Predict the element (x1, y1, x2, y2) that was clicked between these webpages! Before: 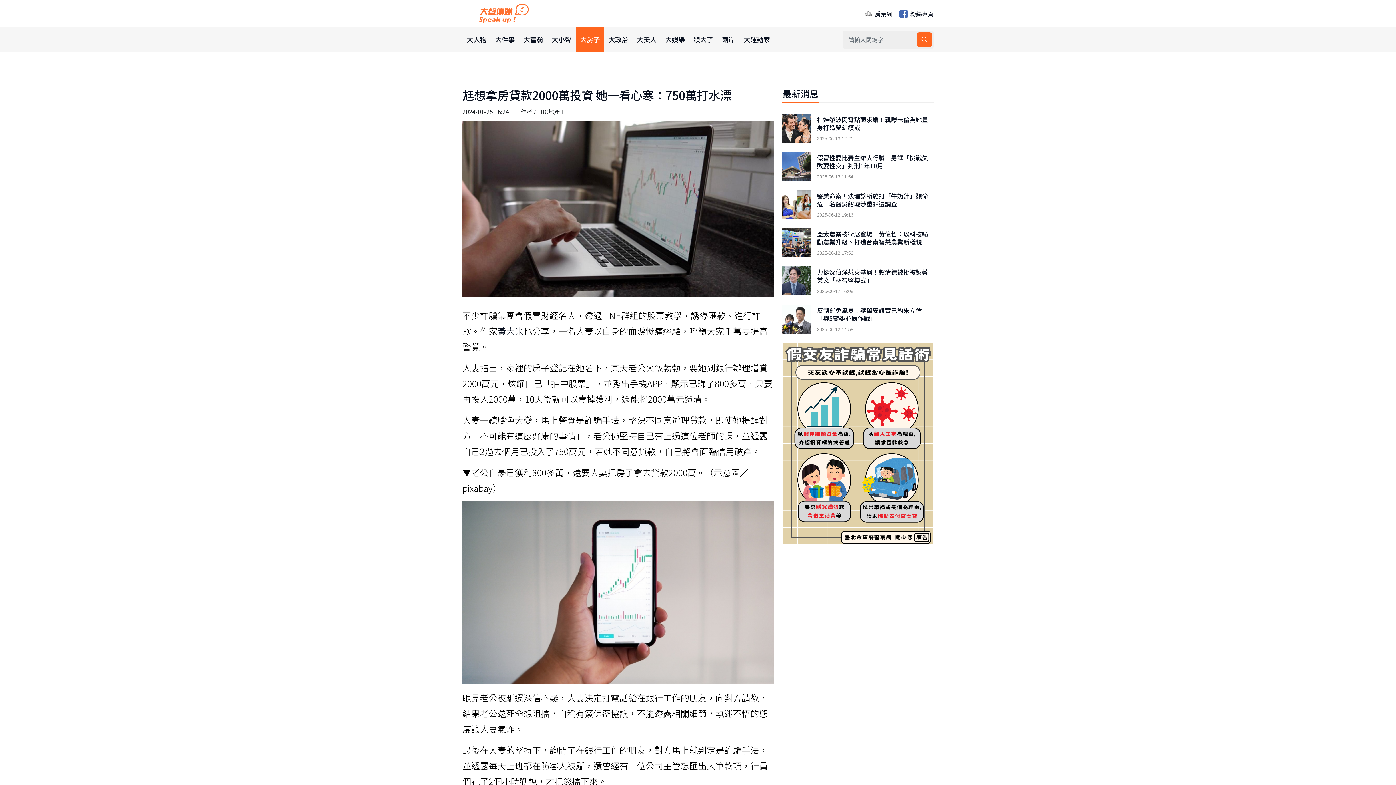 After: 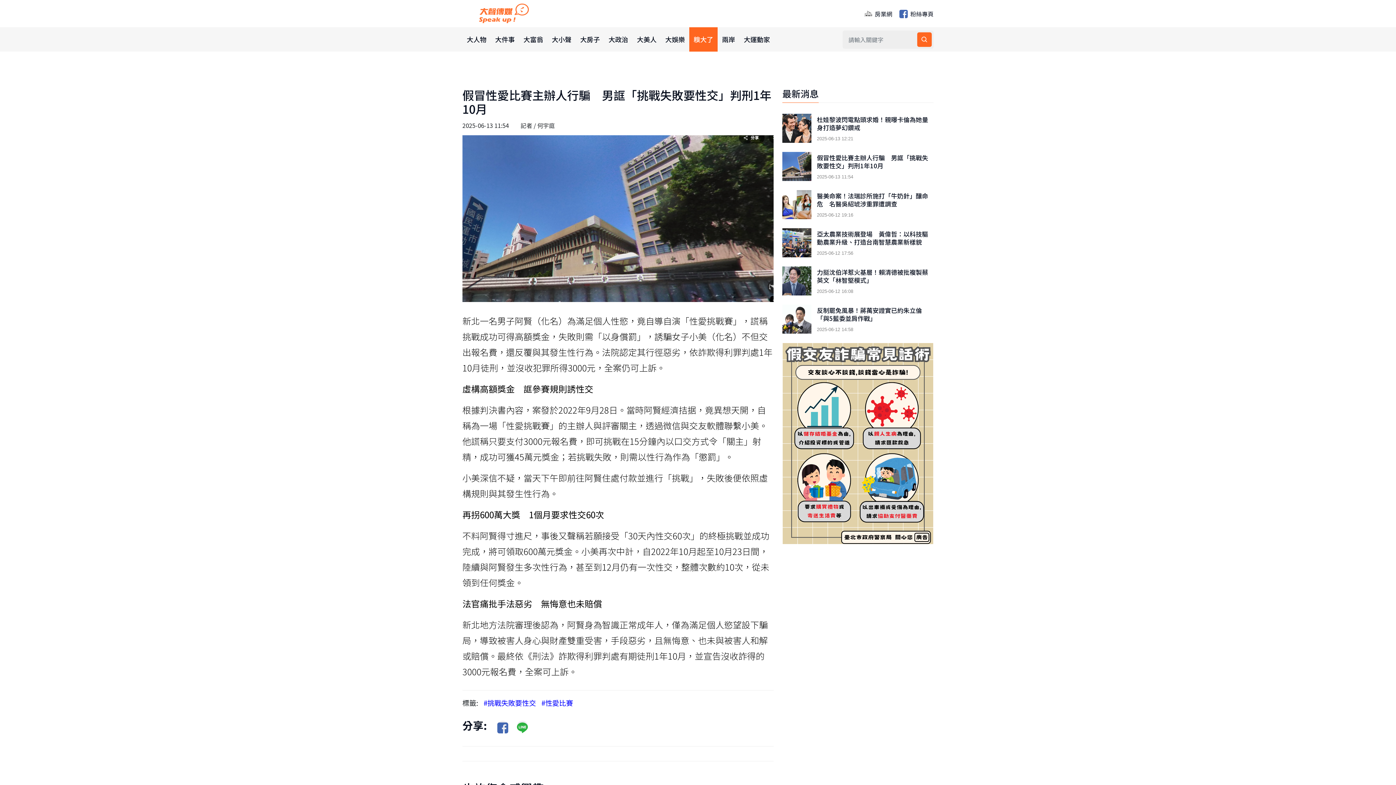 Action: bbox: (782, 152, 811, 181)